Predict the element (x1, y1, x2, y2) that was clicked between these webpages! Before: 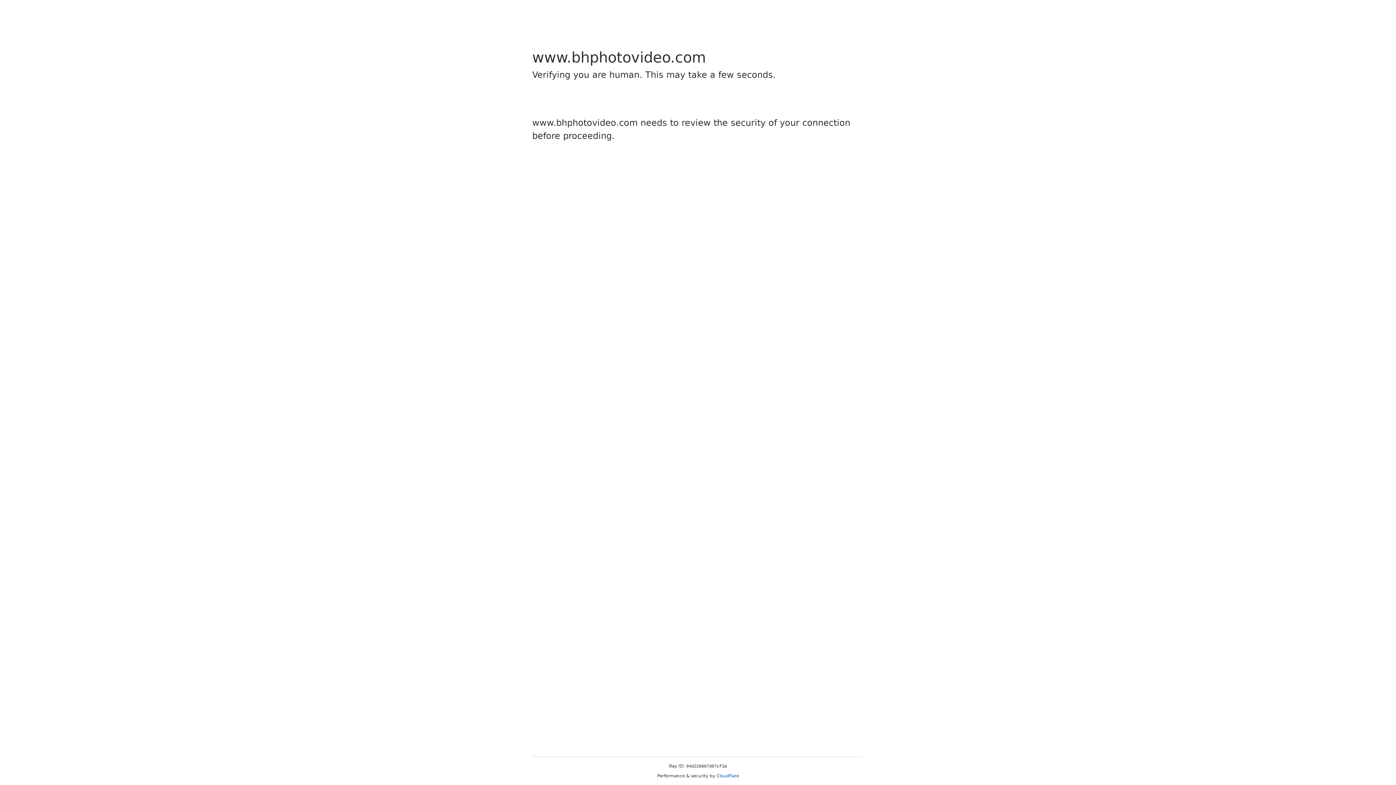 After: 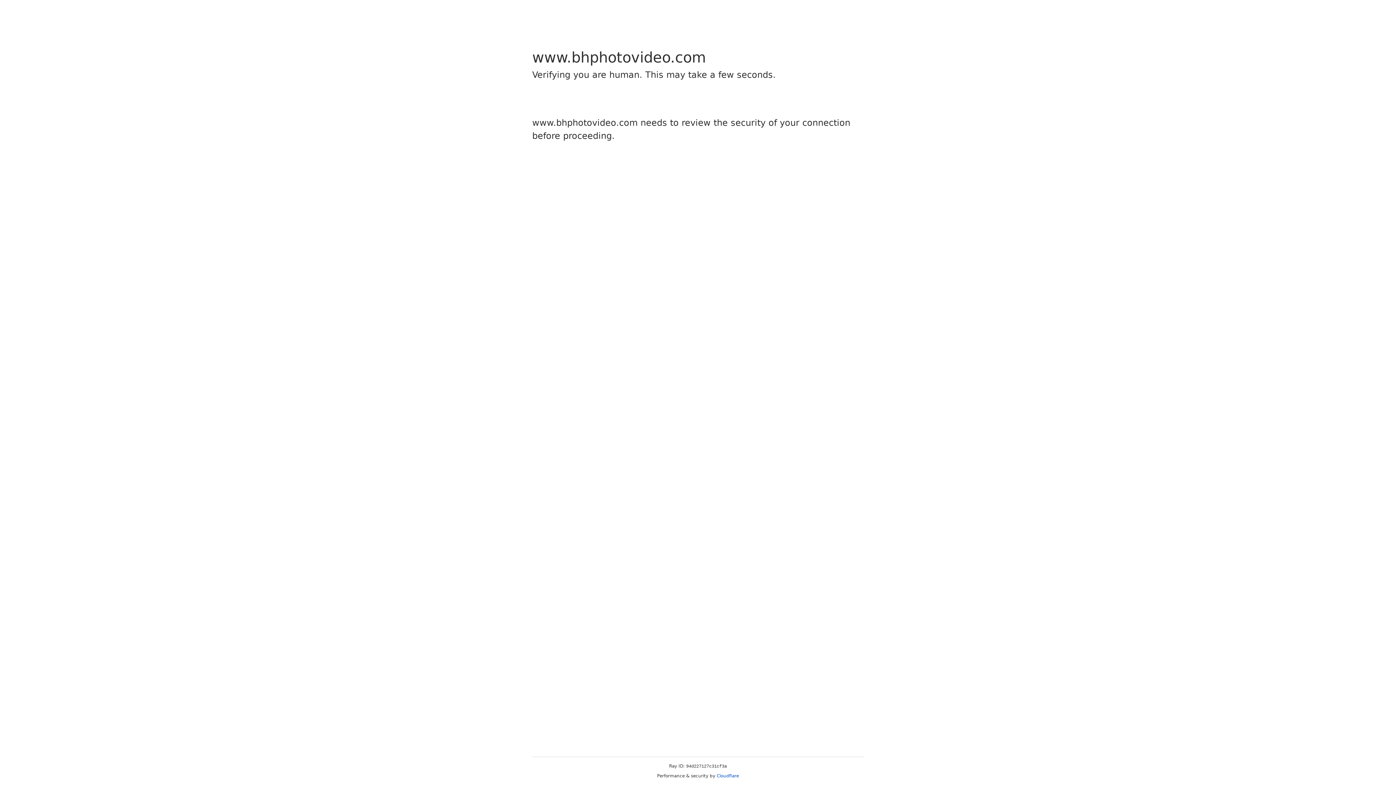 Action: bbox: (716, 773, 739, 778) label: Cloudflare